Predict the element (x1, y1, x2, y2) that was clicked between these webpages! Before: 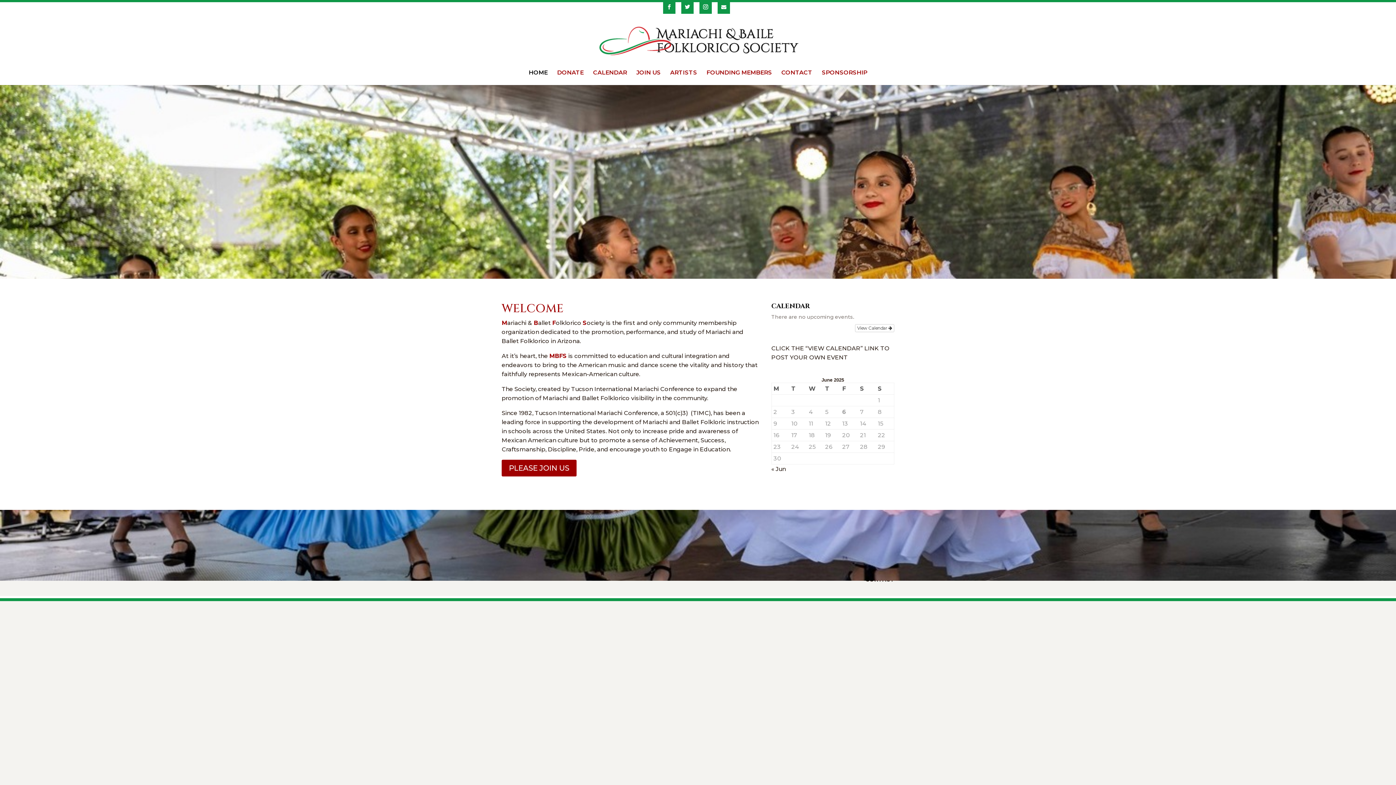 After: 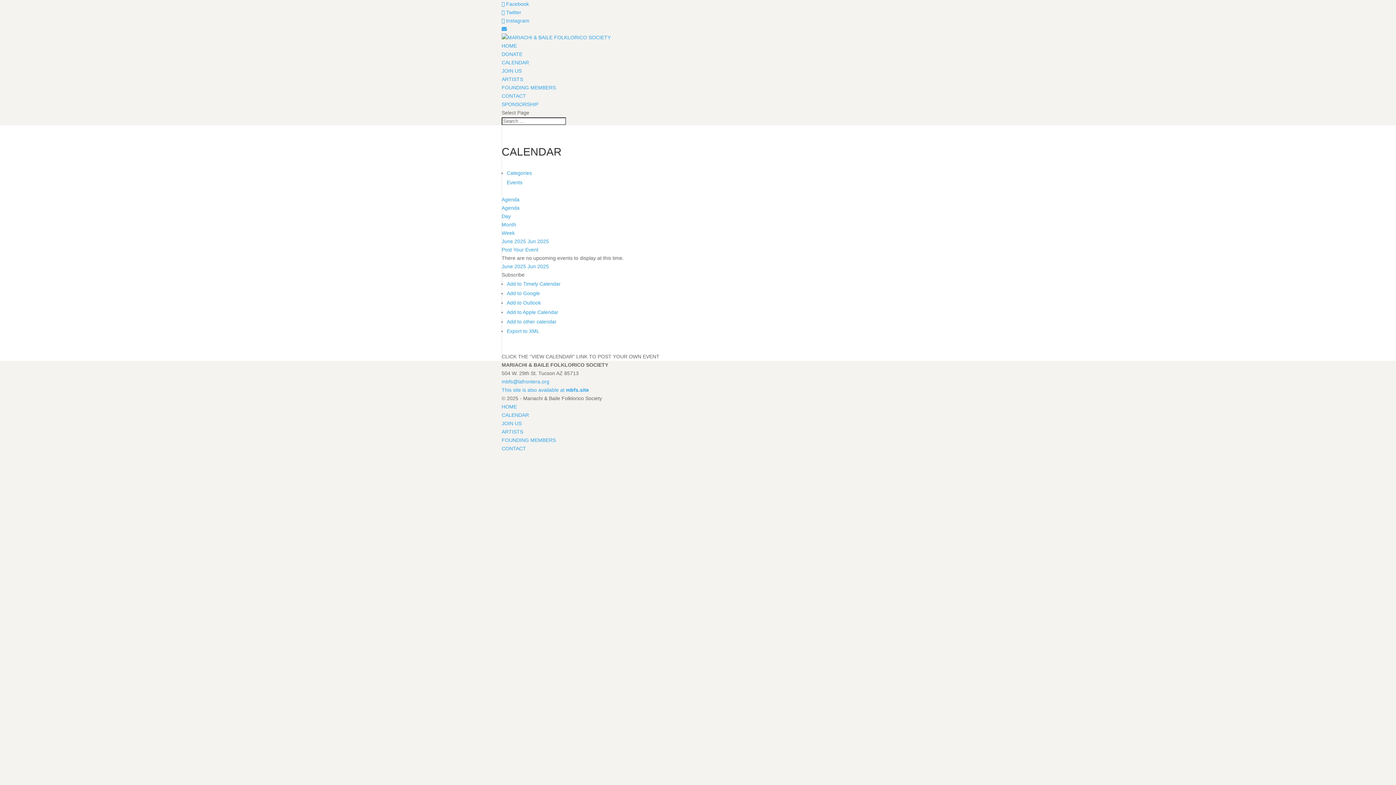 Action: bbox: (855, 324, 894, 332) label: View Calendar 